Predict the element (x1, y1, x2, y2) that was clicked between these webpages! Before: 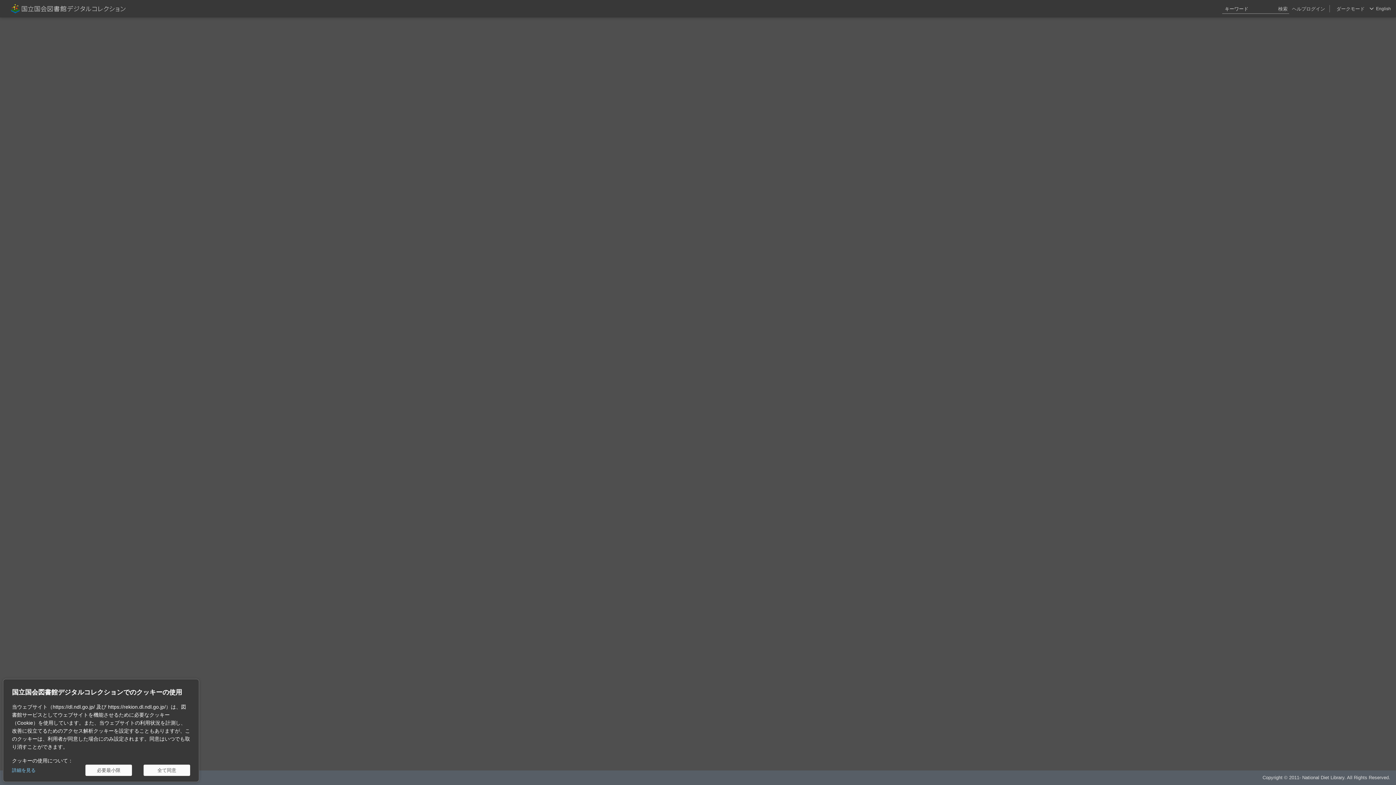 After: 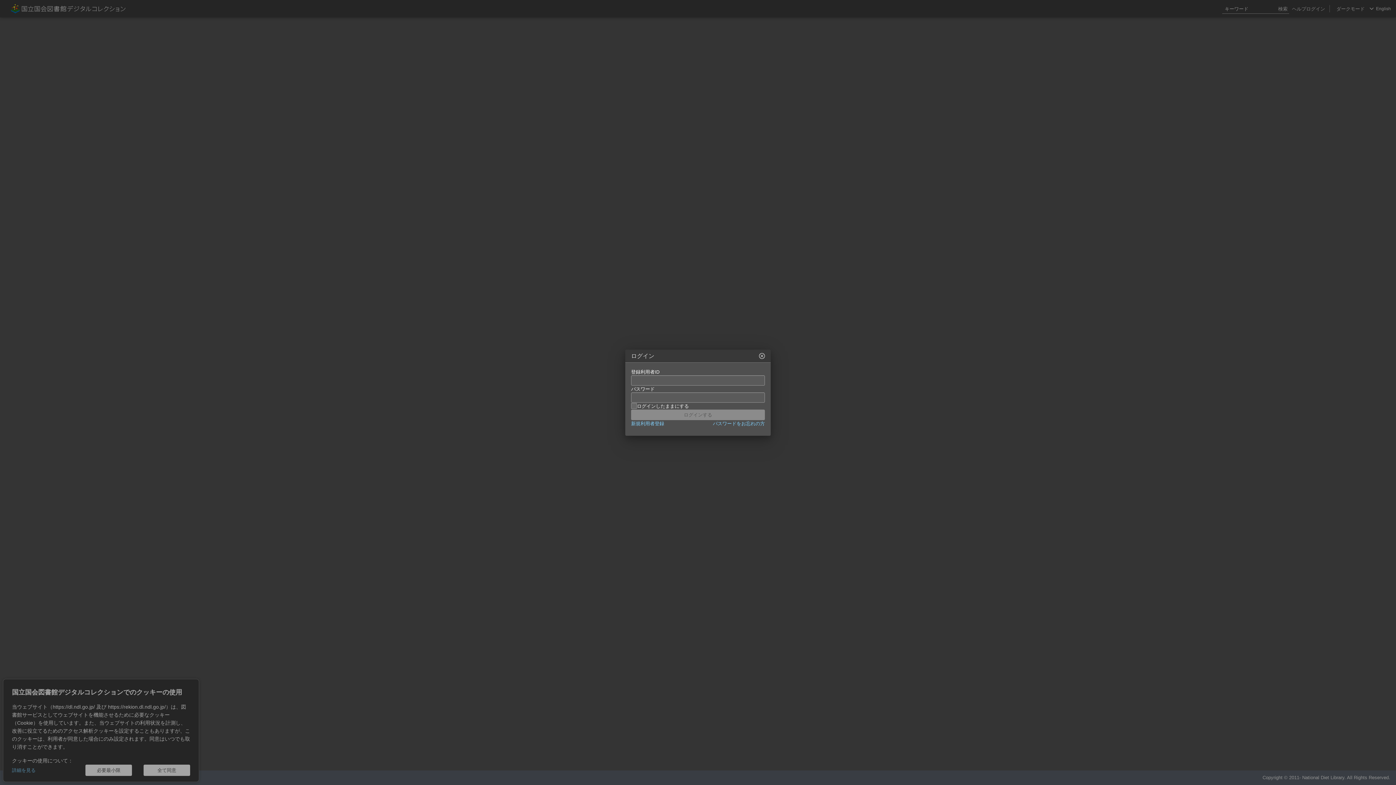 Action: label: ログイン bbox: (1306, 0, 1325, 17)